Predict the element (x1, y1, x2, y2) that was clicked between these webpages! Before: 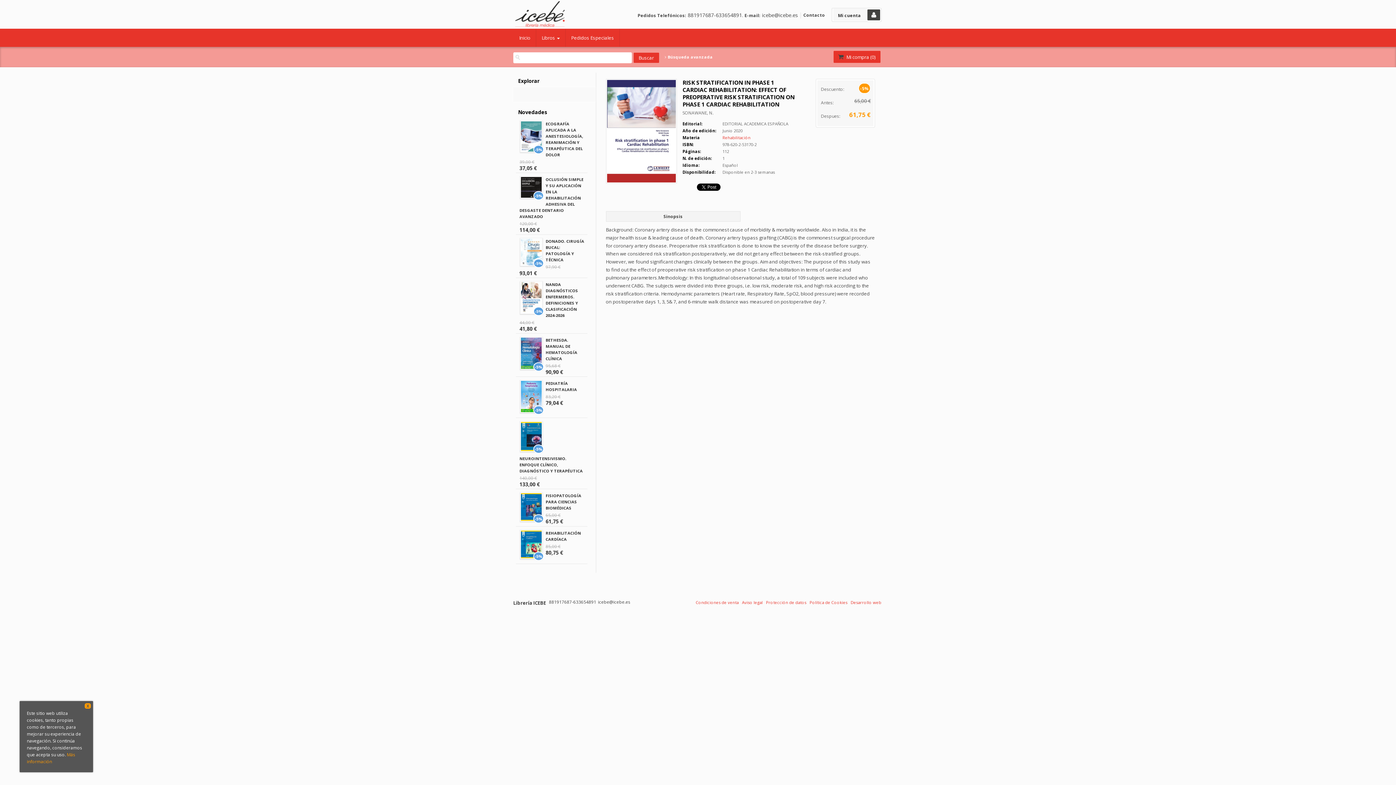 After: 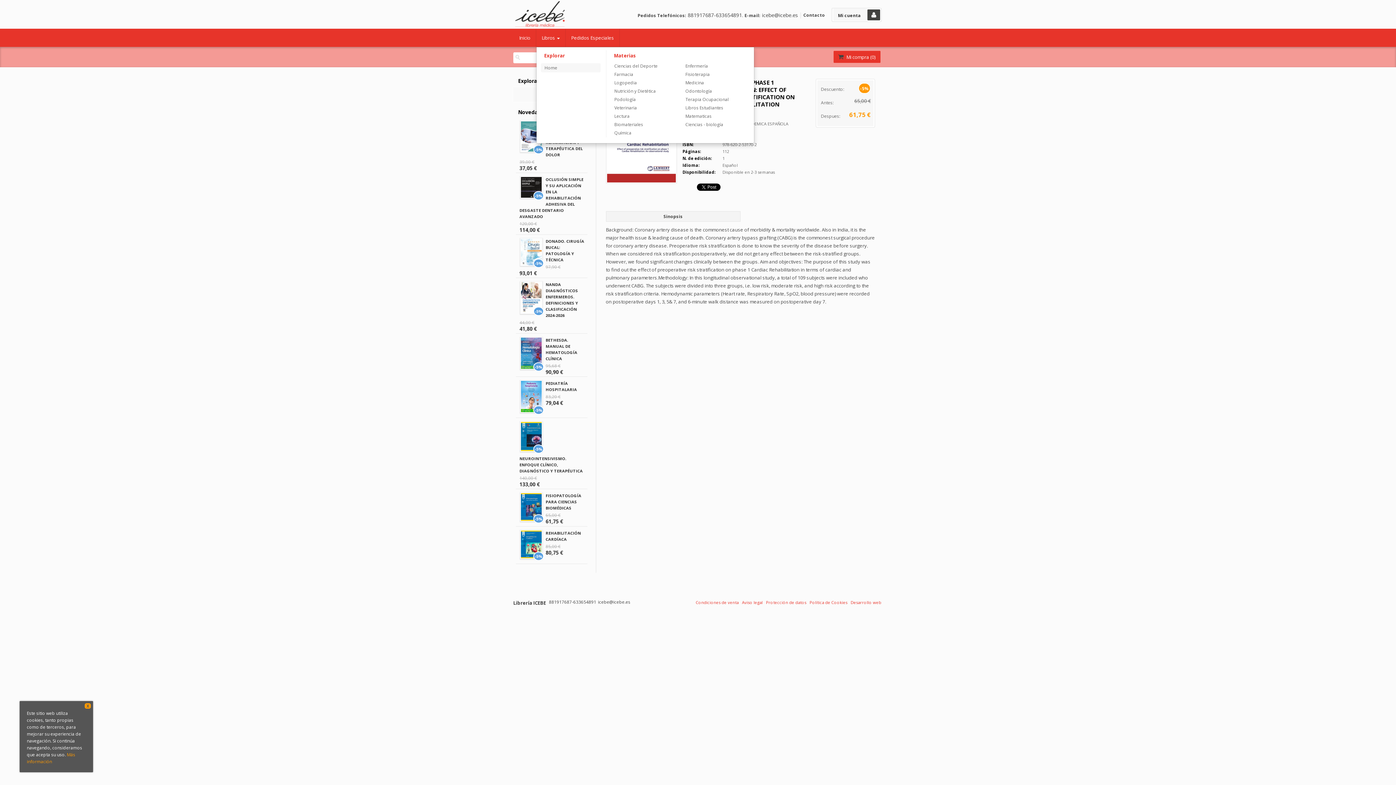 Action: label: Libros  bbox: (536, 28, 565, 46)